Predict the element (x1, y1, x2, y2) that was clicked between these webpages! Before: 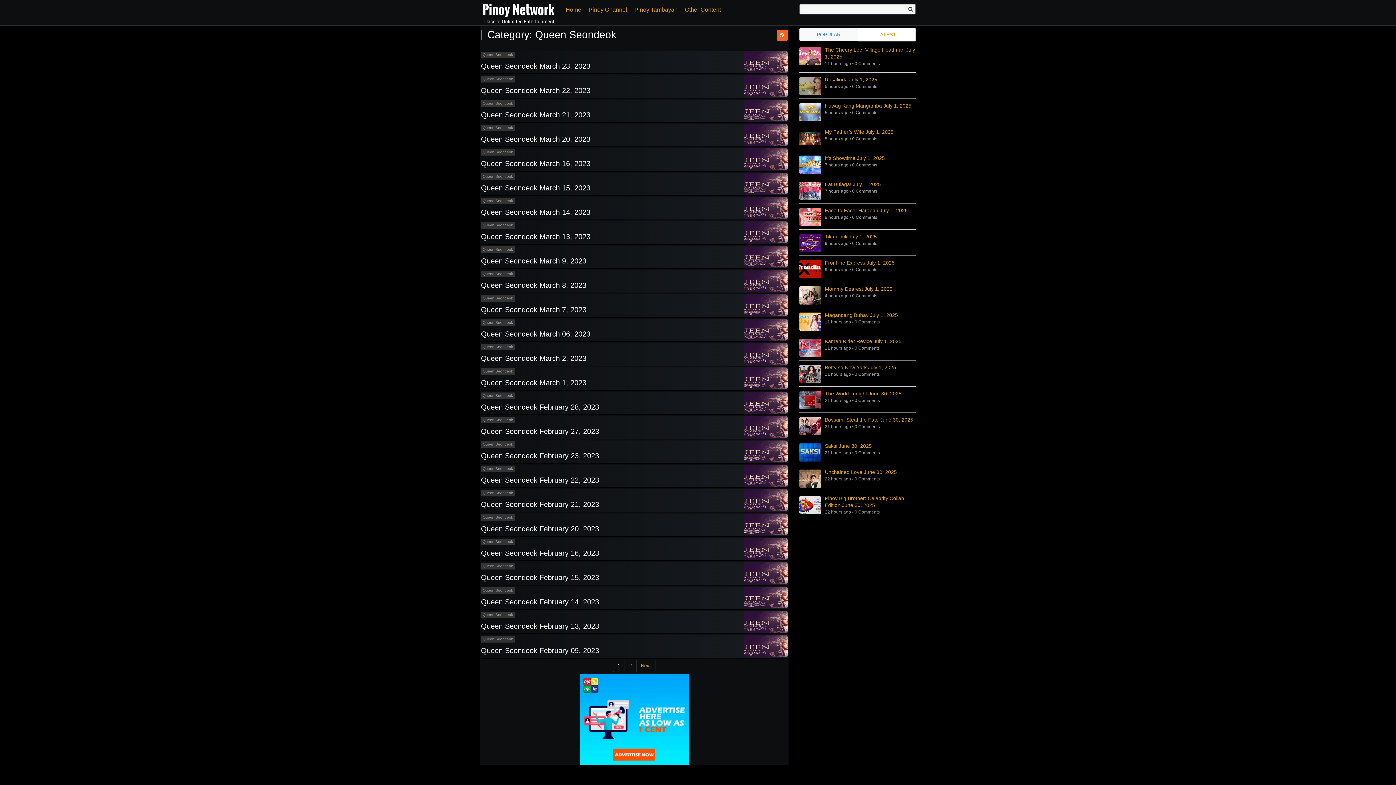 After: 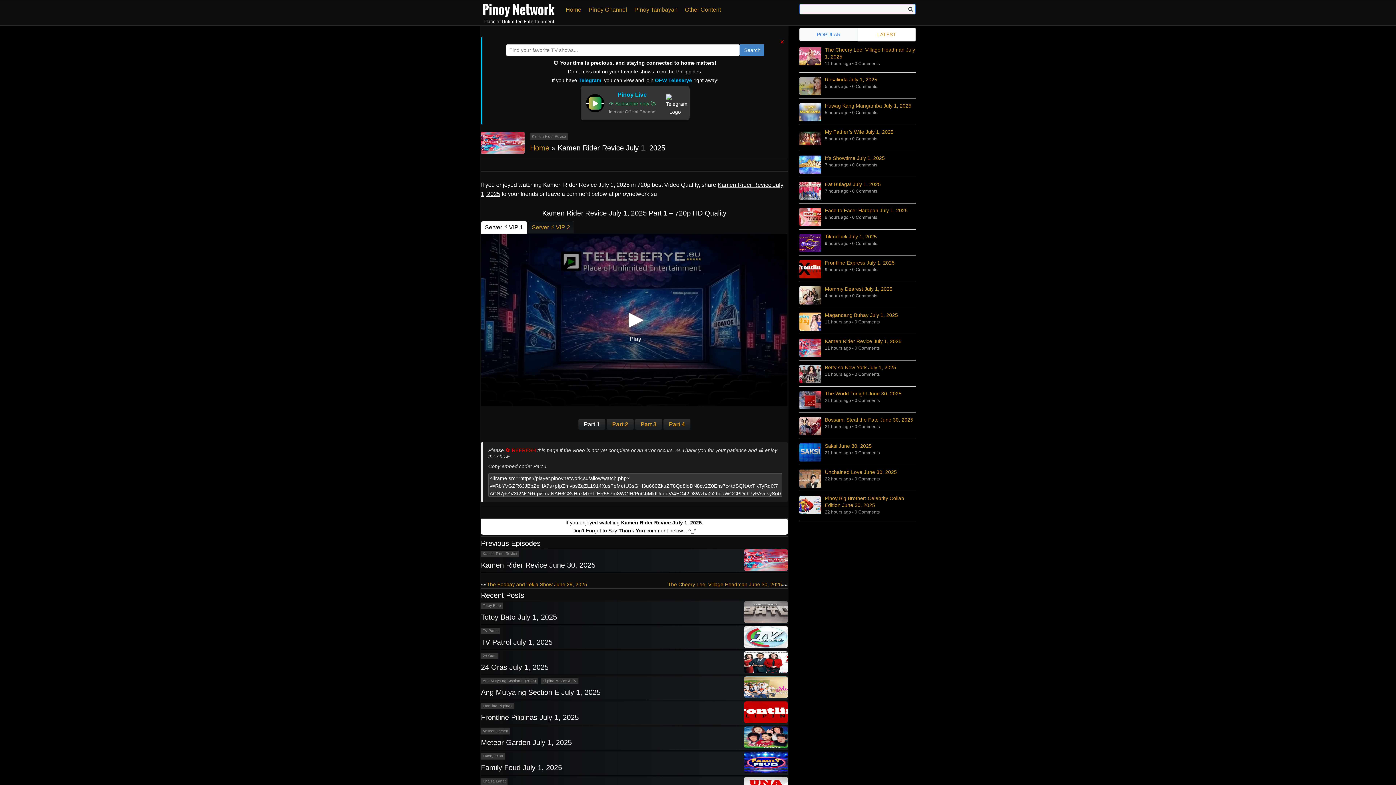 Action: bbox: (825, 338, 916, 345) label: Kamen Rider Revice July 1, 2025